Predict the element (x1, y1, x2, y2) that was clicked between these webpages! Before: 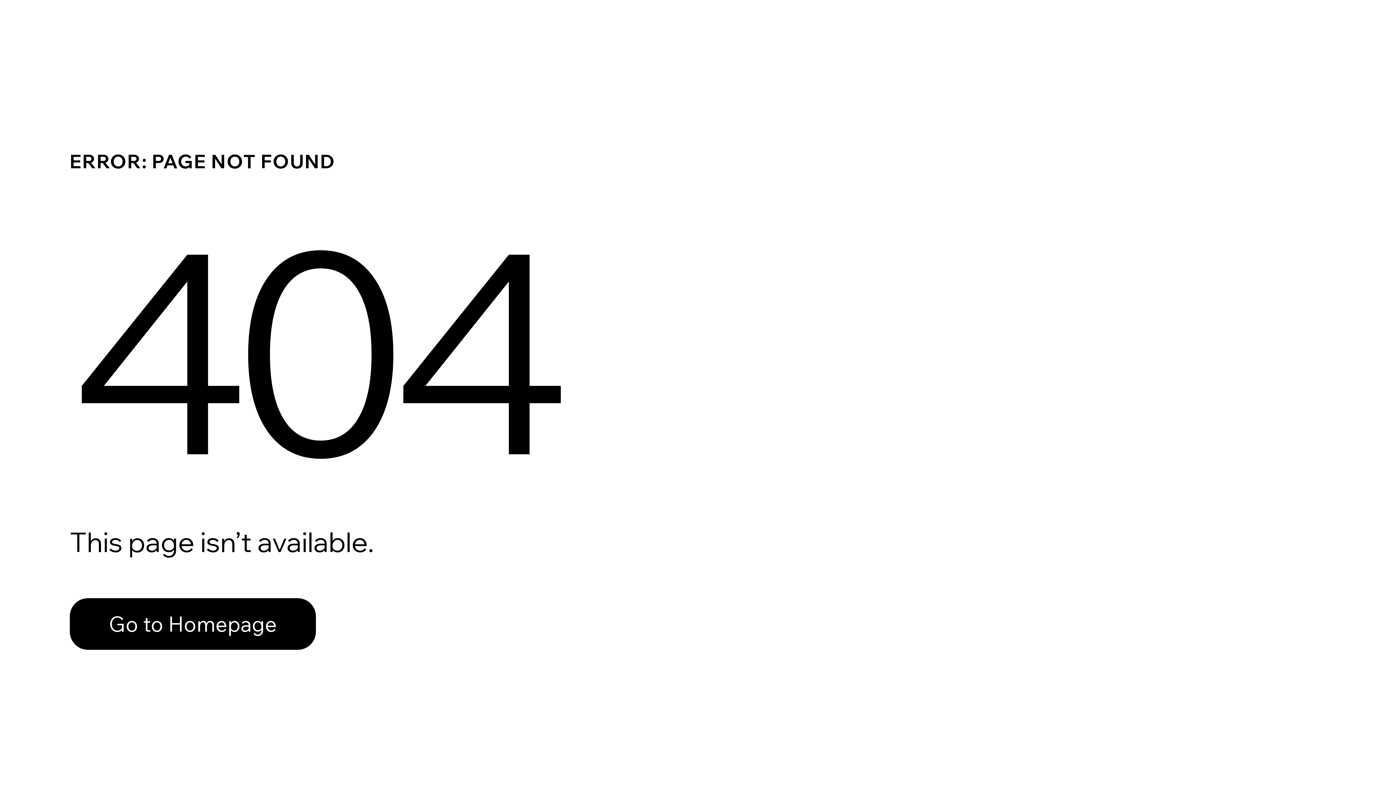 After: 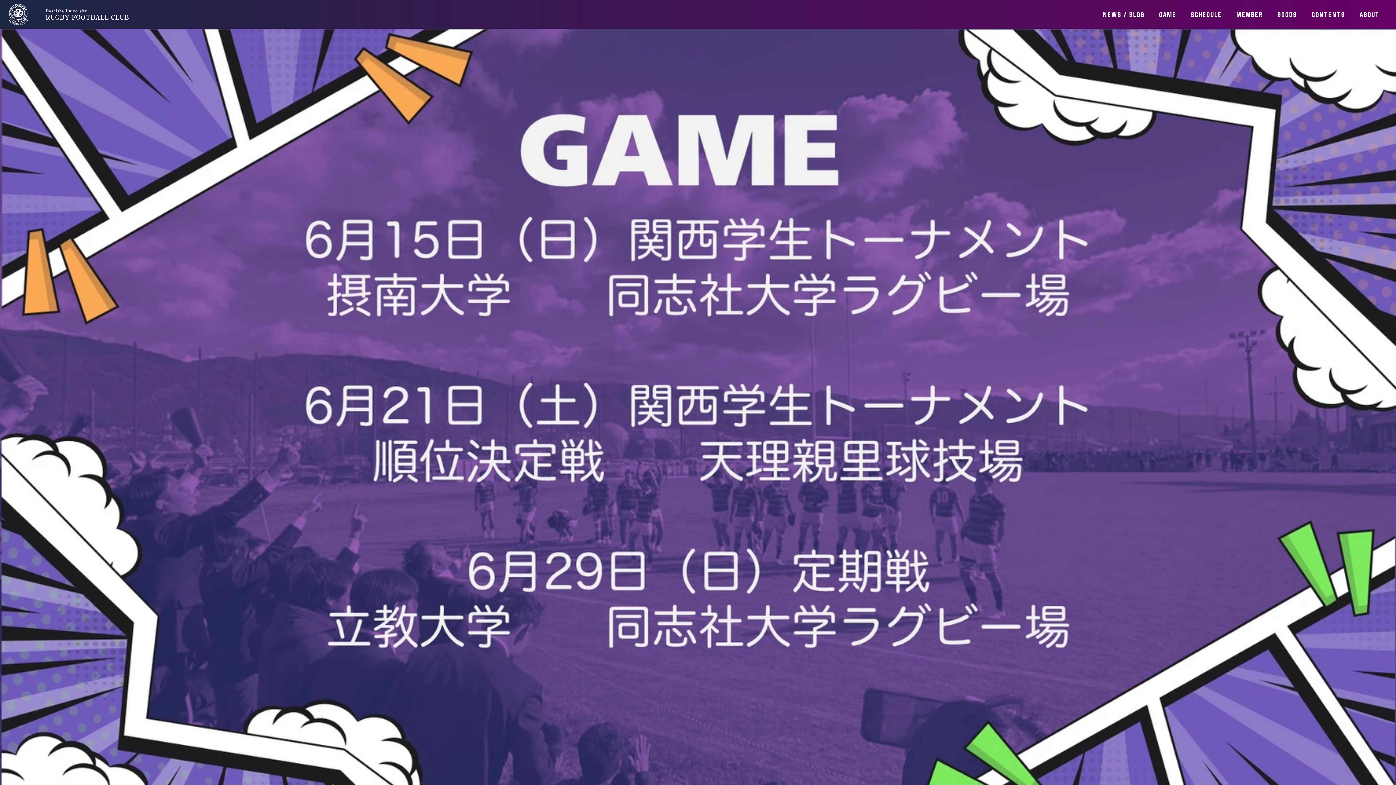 Action: bbox: (69, 582, 768, 659) label: Go to Homepage